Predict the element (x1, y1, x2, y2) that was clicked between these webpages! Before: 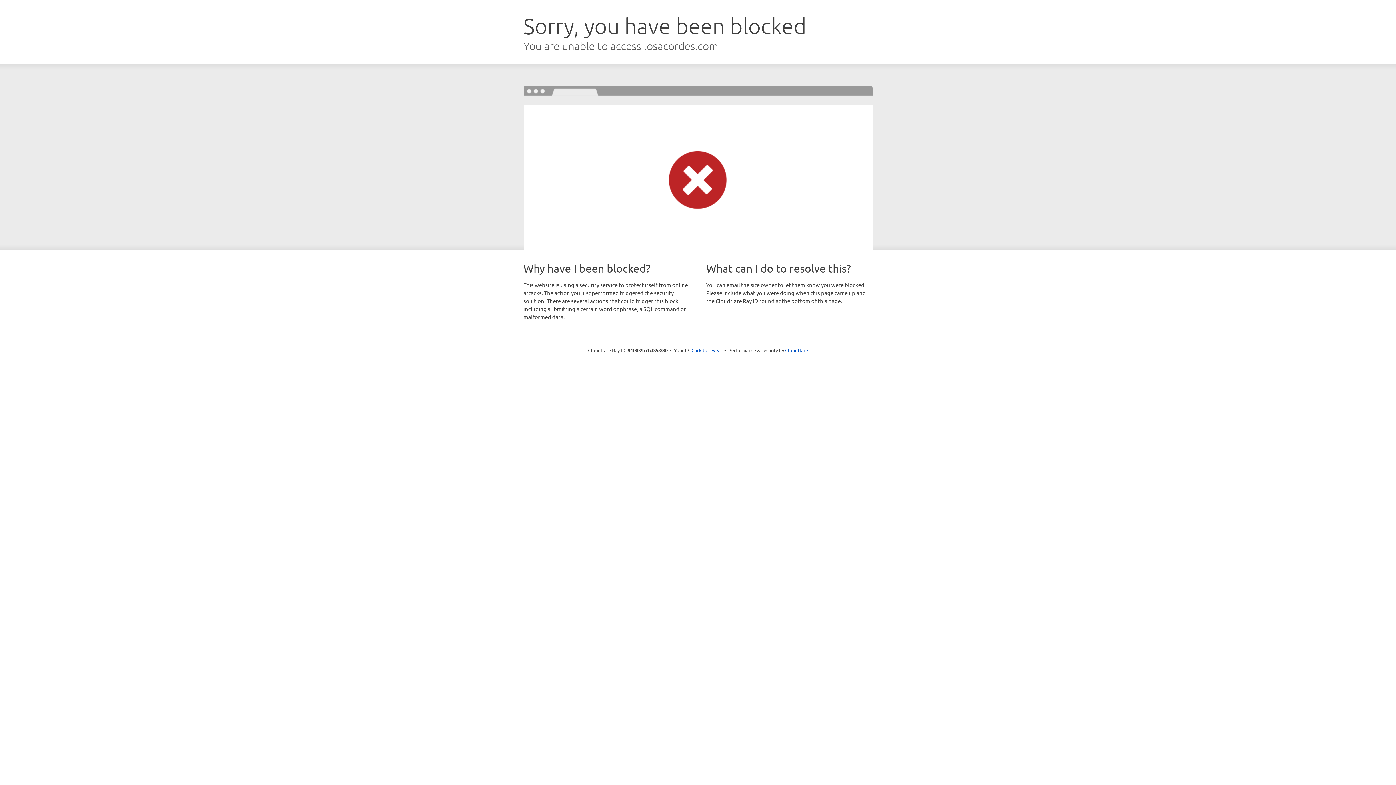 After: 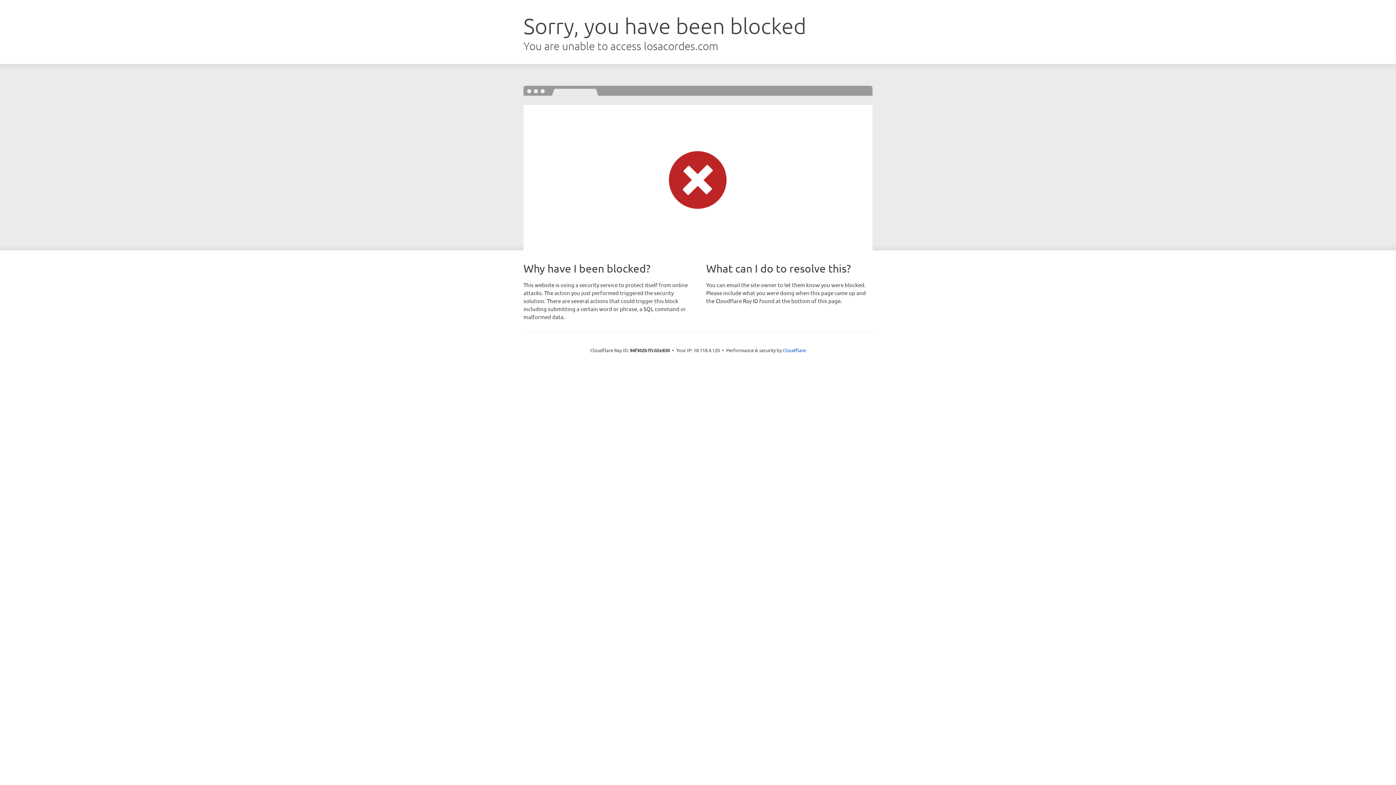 Action: label: Click to reveal bbox: (691, 346, 722, 353)